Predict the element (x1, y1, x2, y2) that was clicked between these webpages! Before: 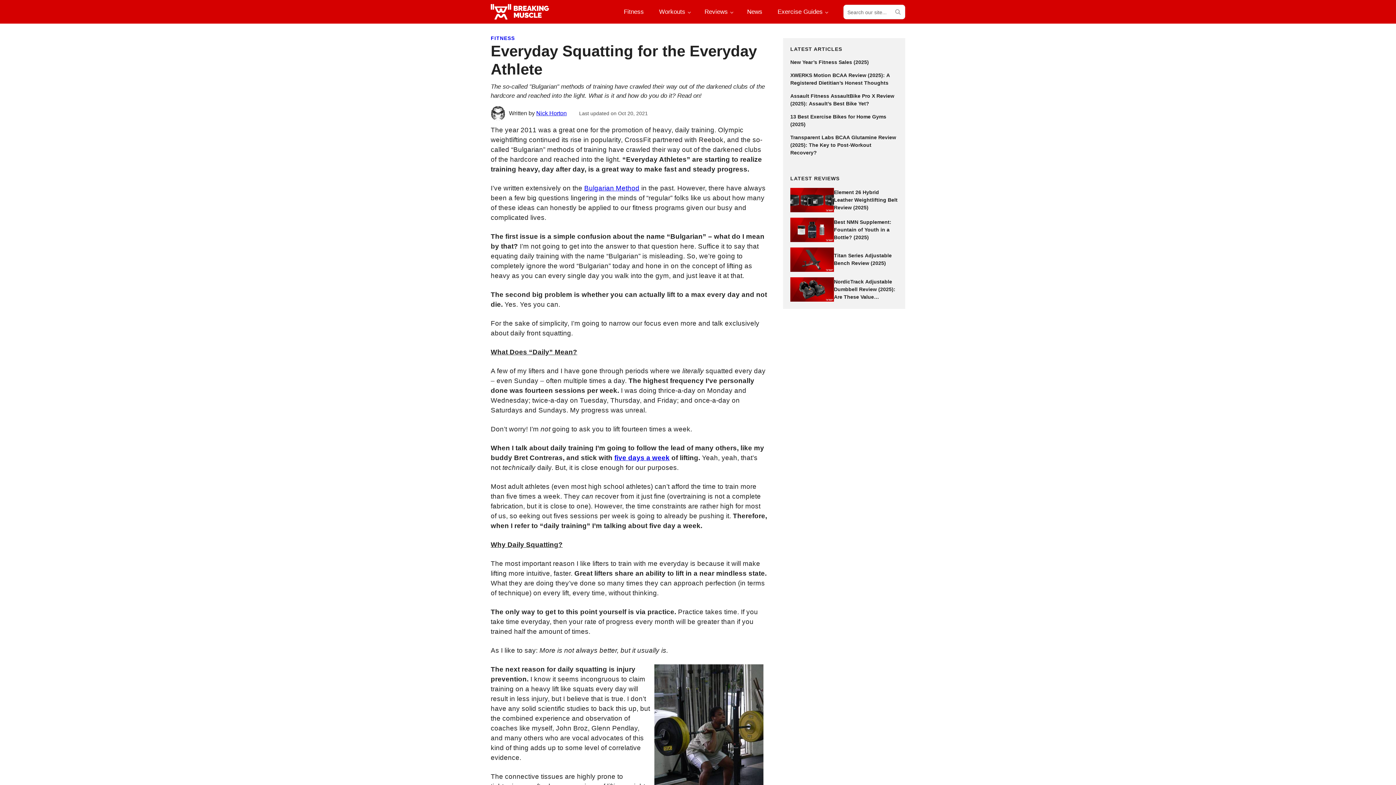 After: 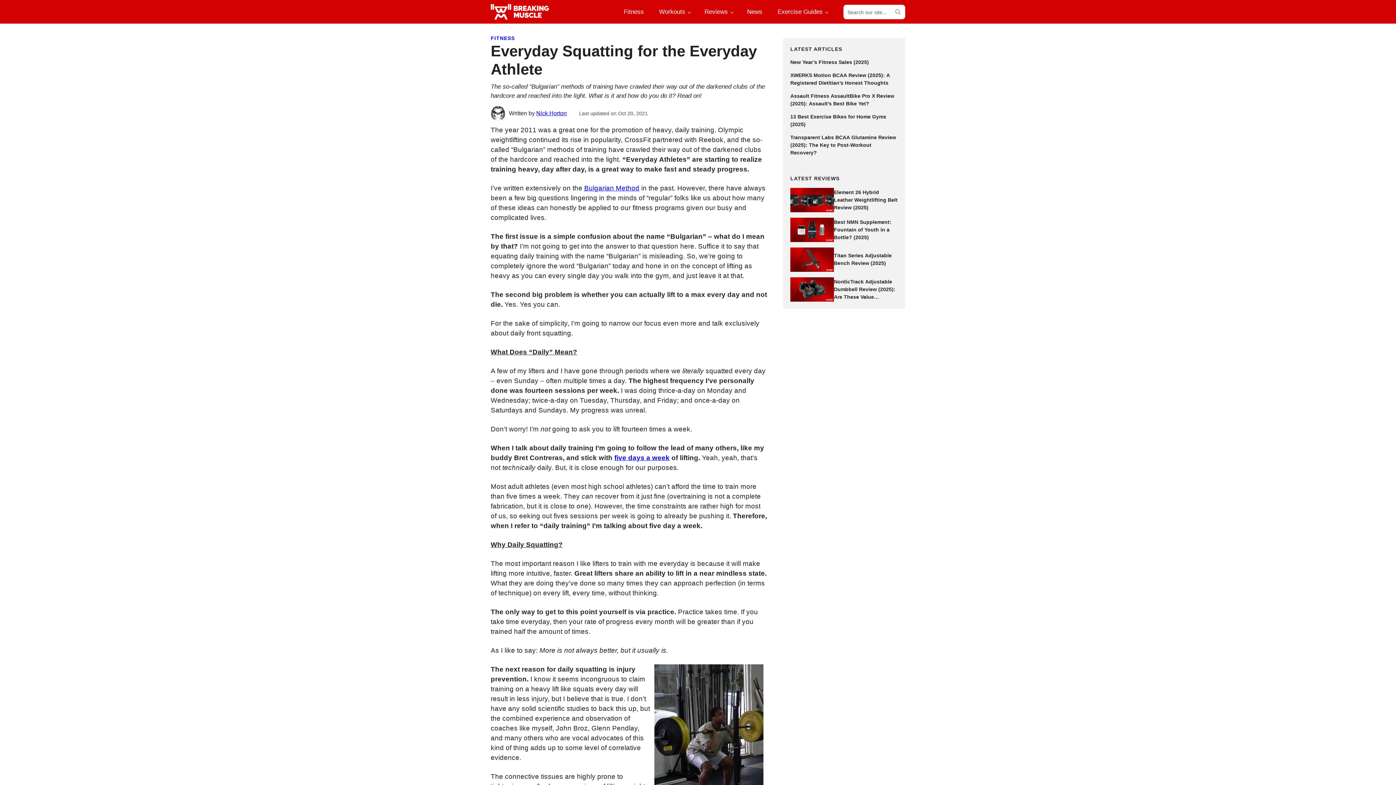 Action: label: five days a week bbox: (614, 454, 669, 461)